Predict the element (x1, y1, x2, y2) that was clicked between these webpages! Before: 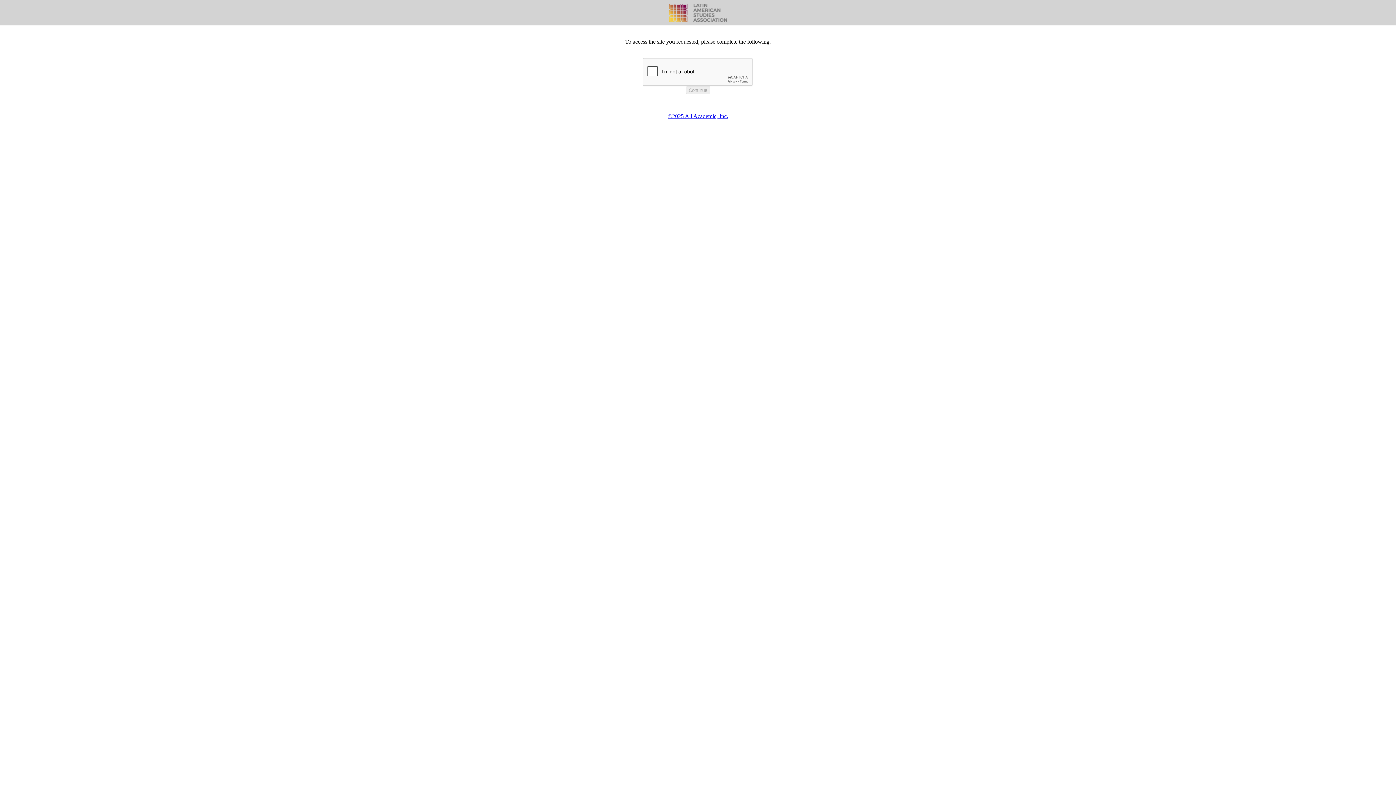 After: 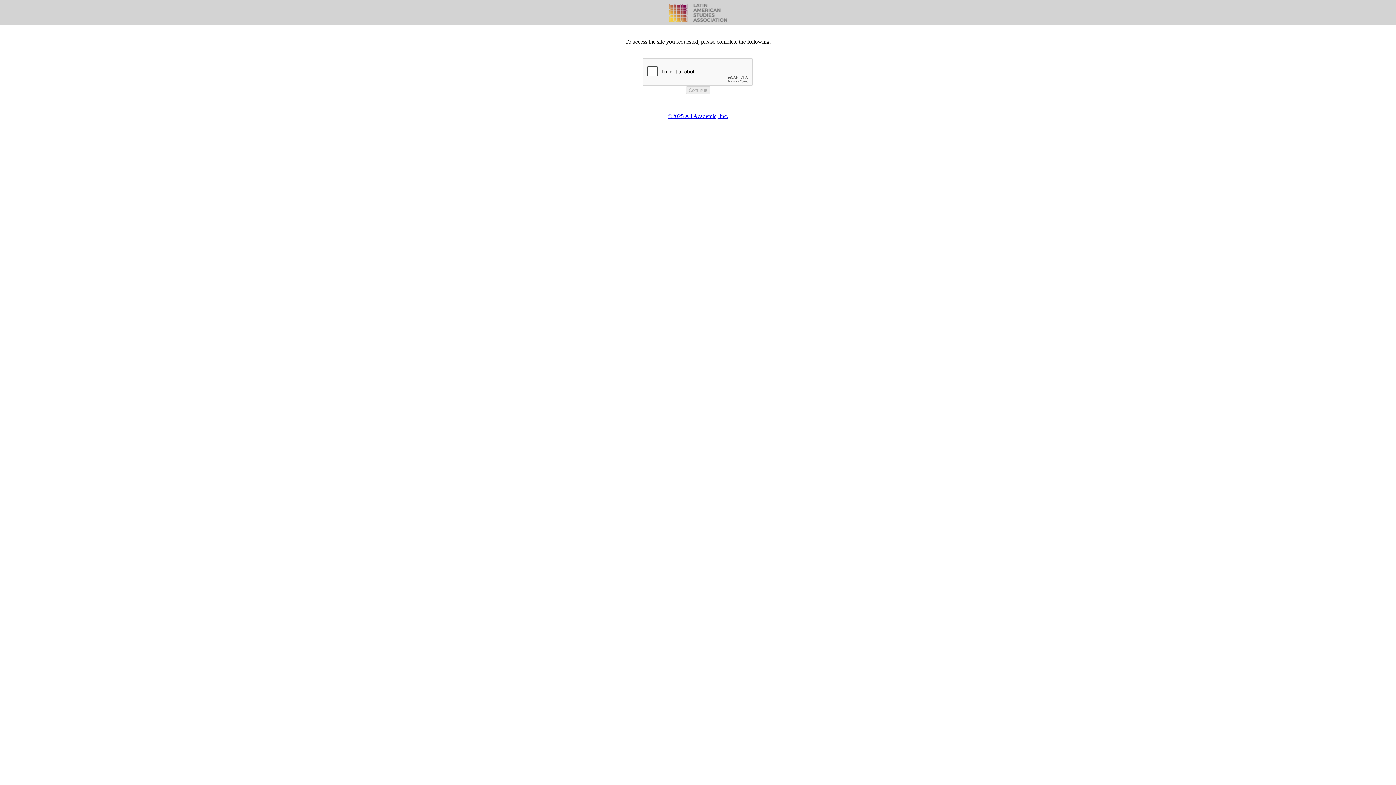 Action: bbox: (668, 113, 728, 119) label: ©2025 All Academic, Inc.